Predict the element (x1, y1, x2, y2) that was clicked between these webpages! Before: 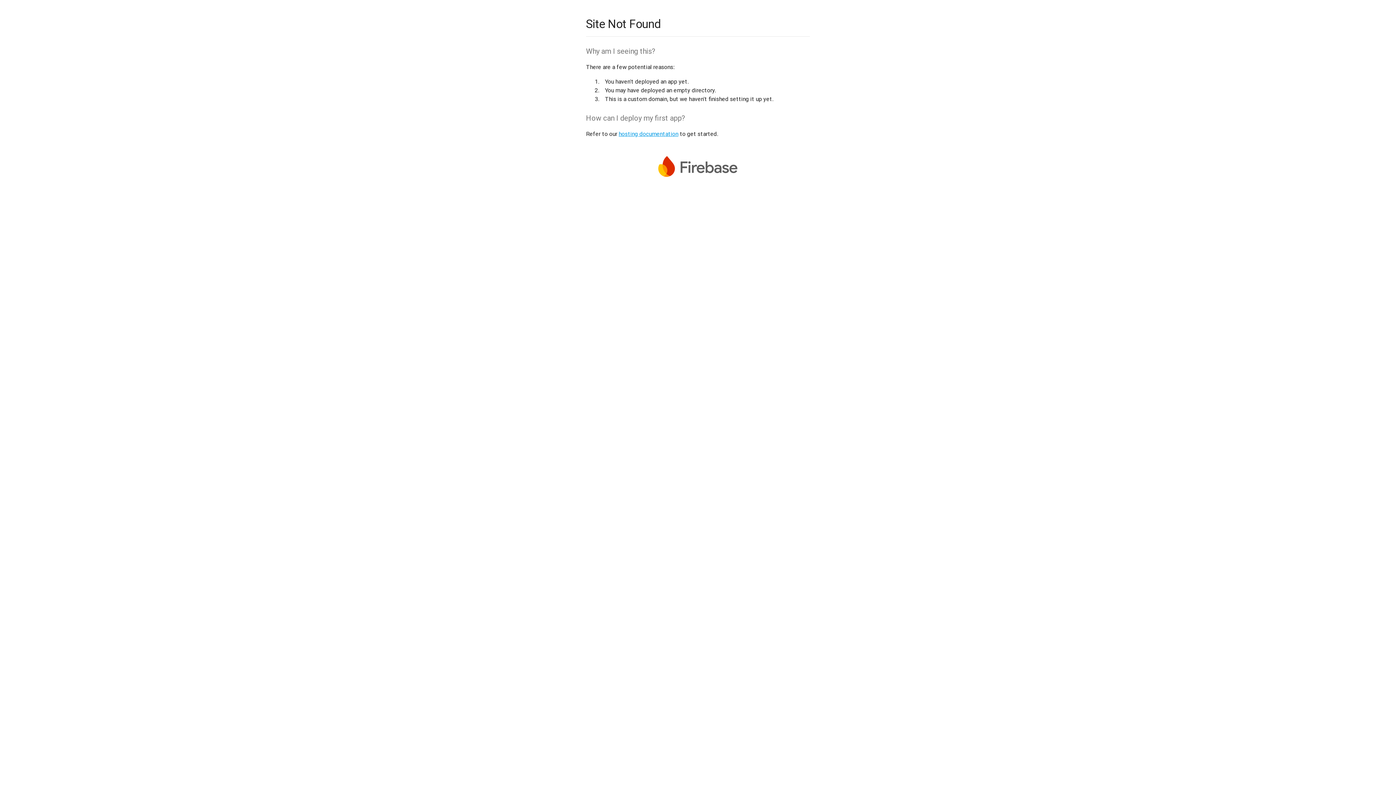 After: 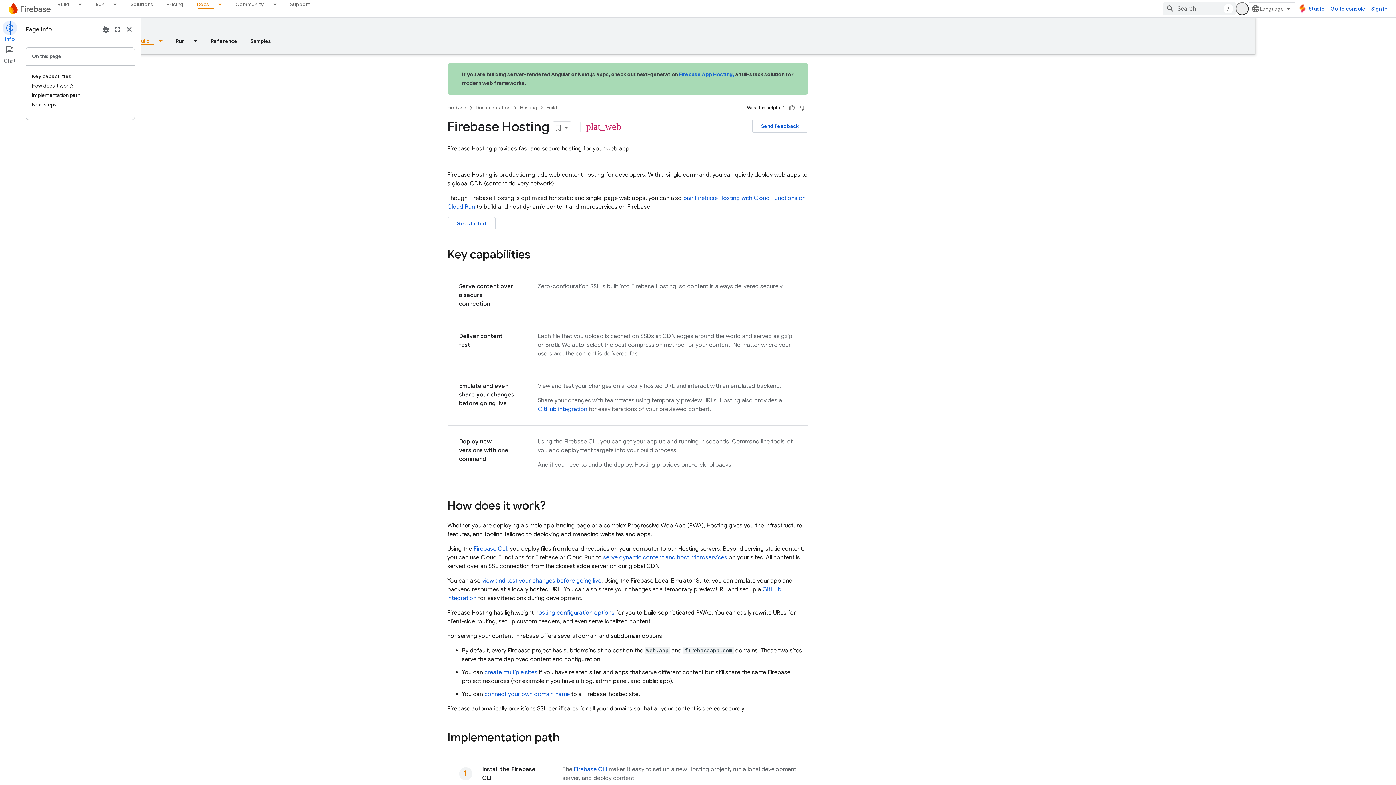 Action: bbox: (618, 130, 678, 137) label: hosting documentation